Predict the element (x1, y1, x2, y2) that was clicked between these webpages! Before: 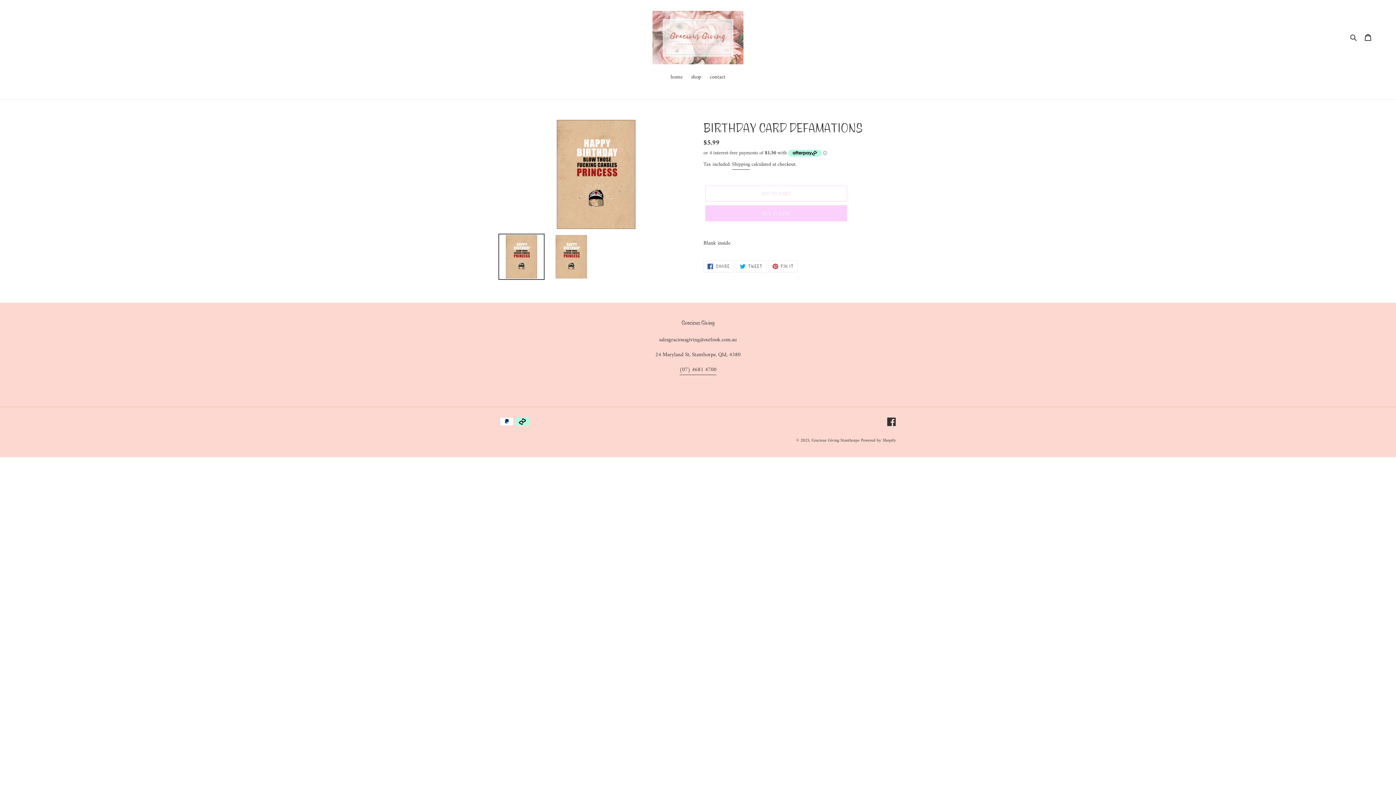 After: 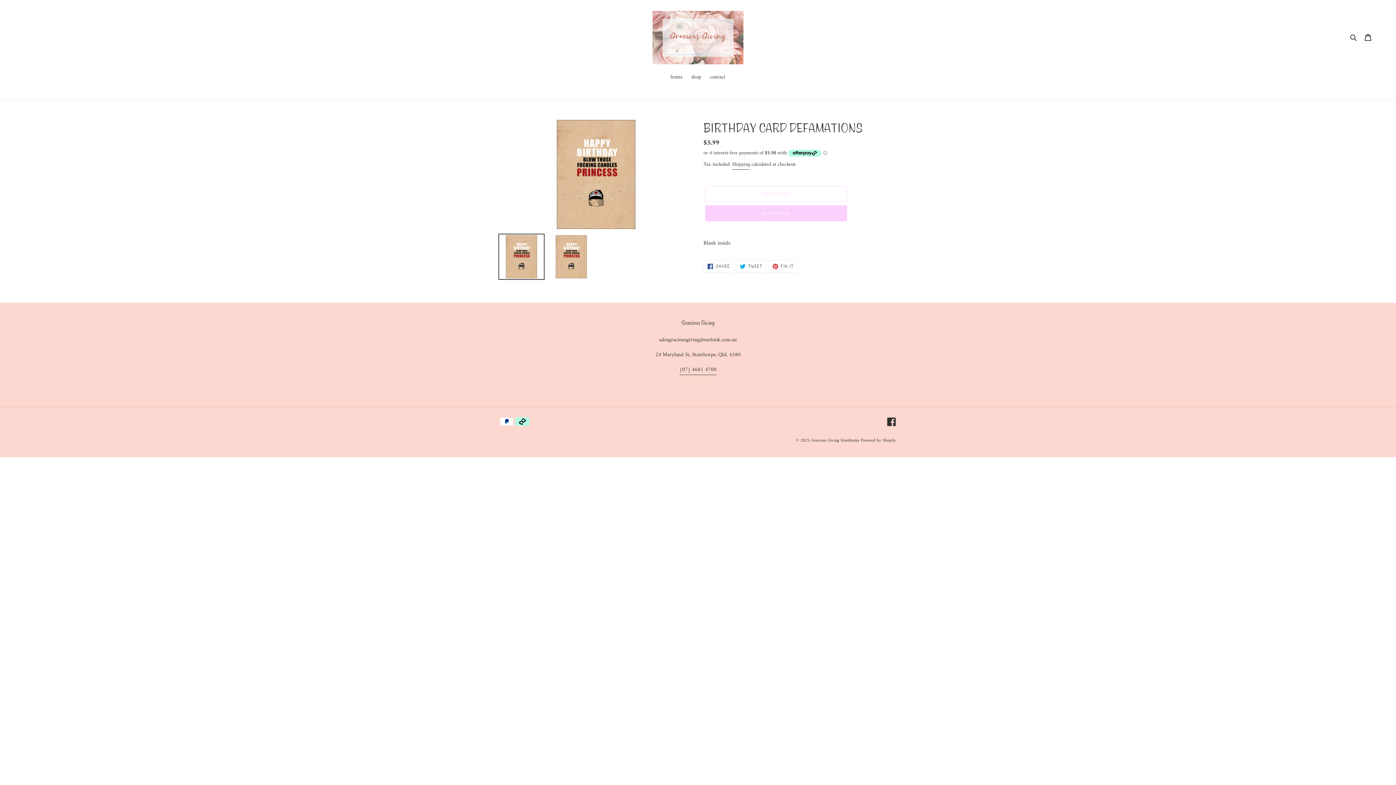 Action: bbox: (498, 233, 544, 280)